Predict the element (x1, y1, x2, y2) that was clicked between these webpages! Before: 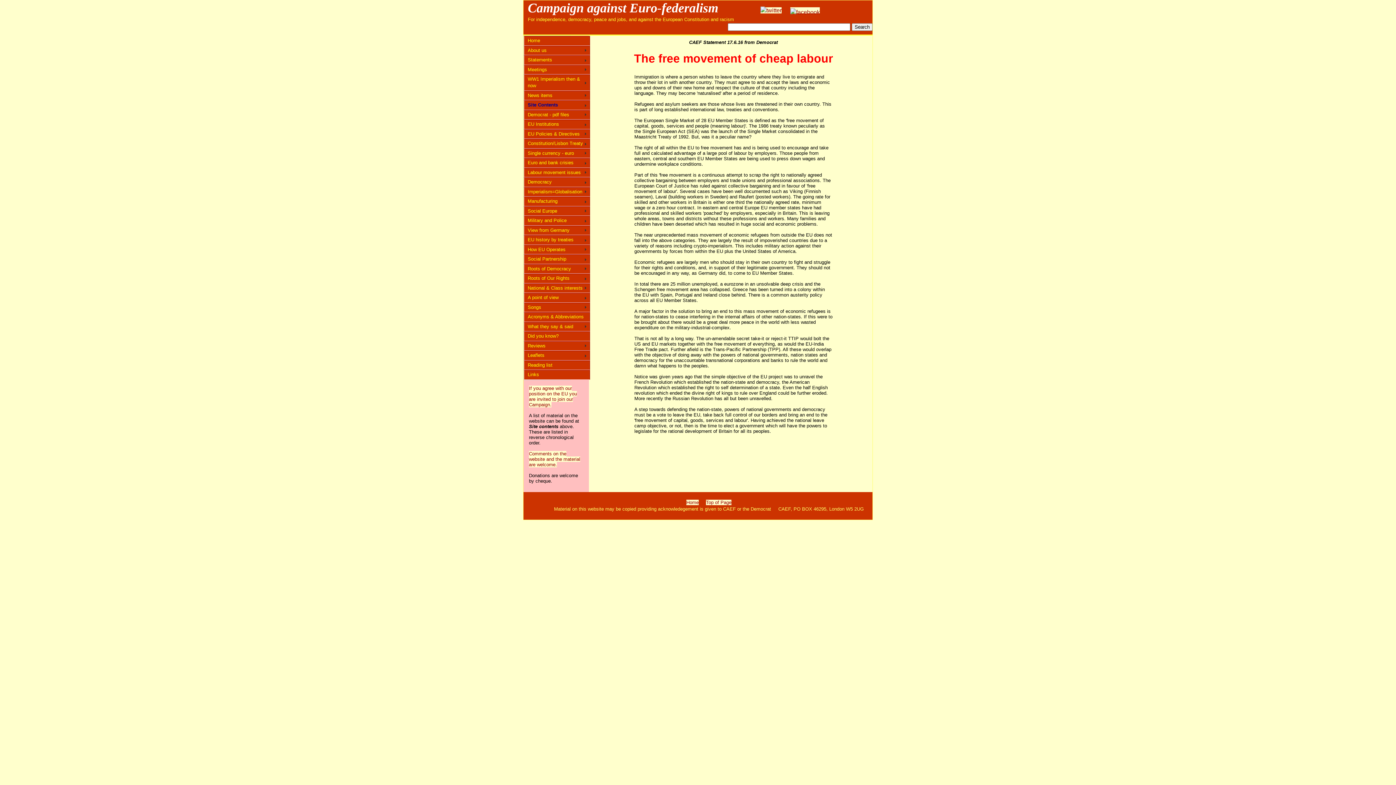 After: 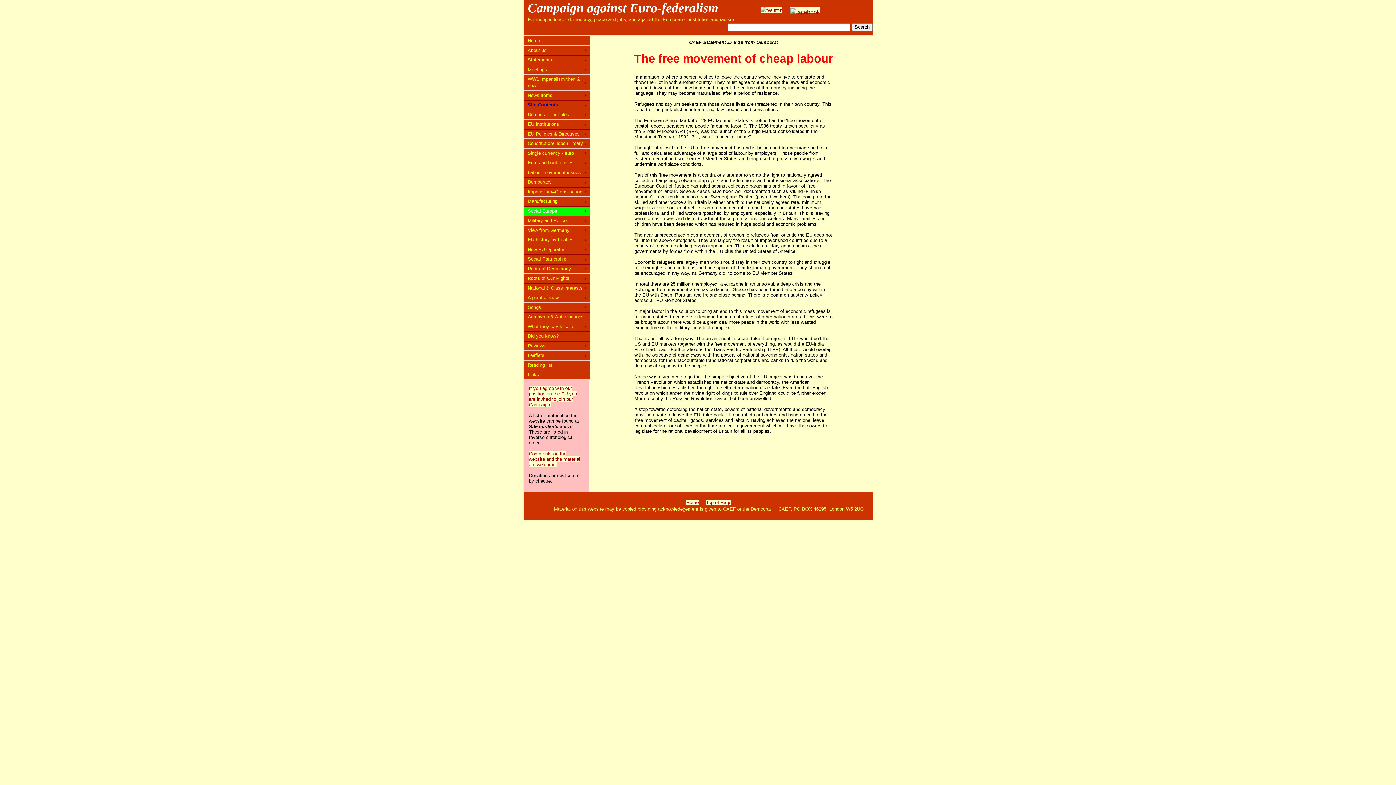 Action: bbox: (524, 206, 589, 215) label: Social Europe